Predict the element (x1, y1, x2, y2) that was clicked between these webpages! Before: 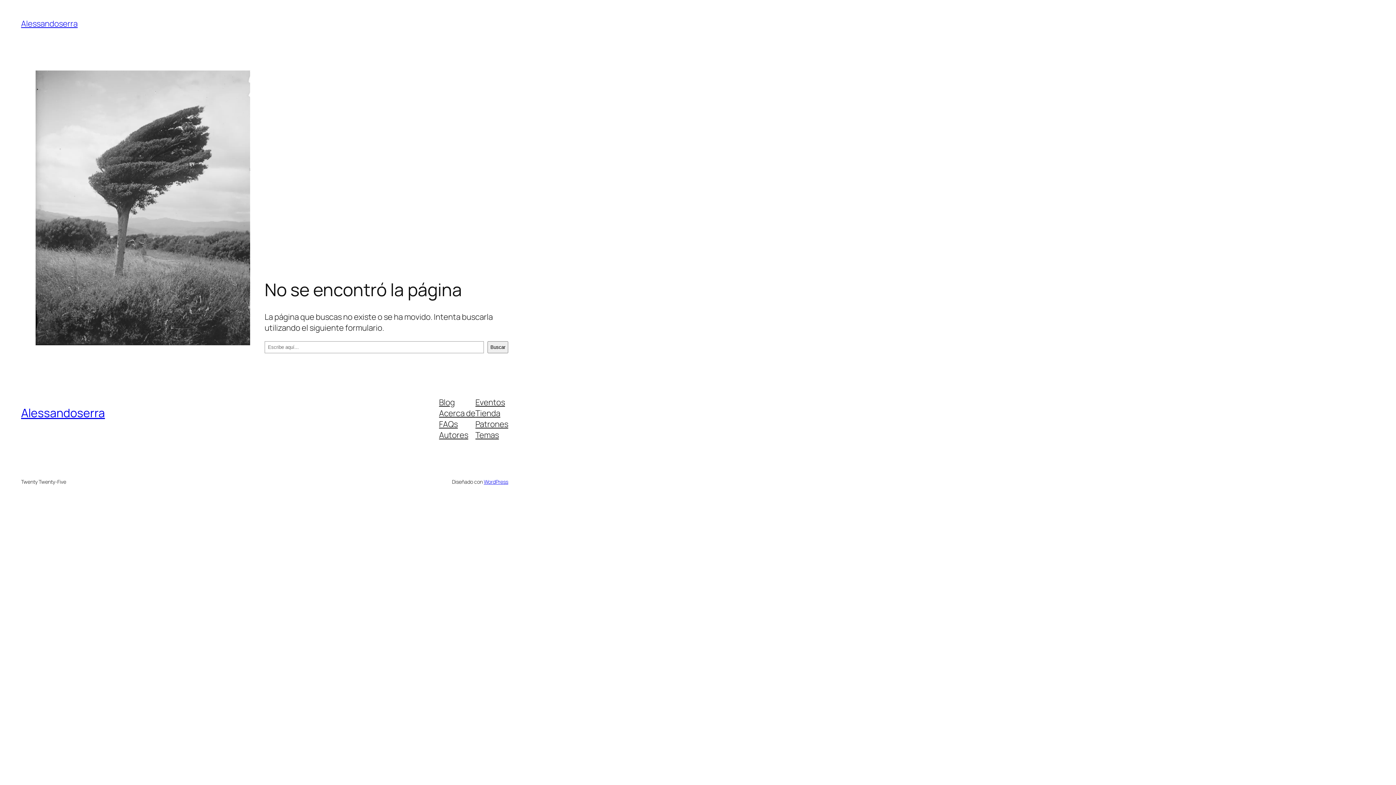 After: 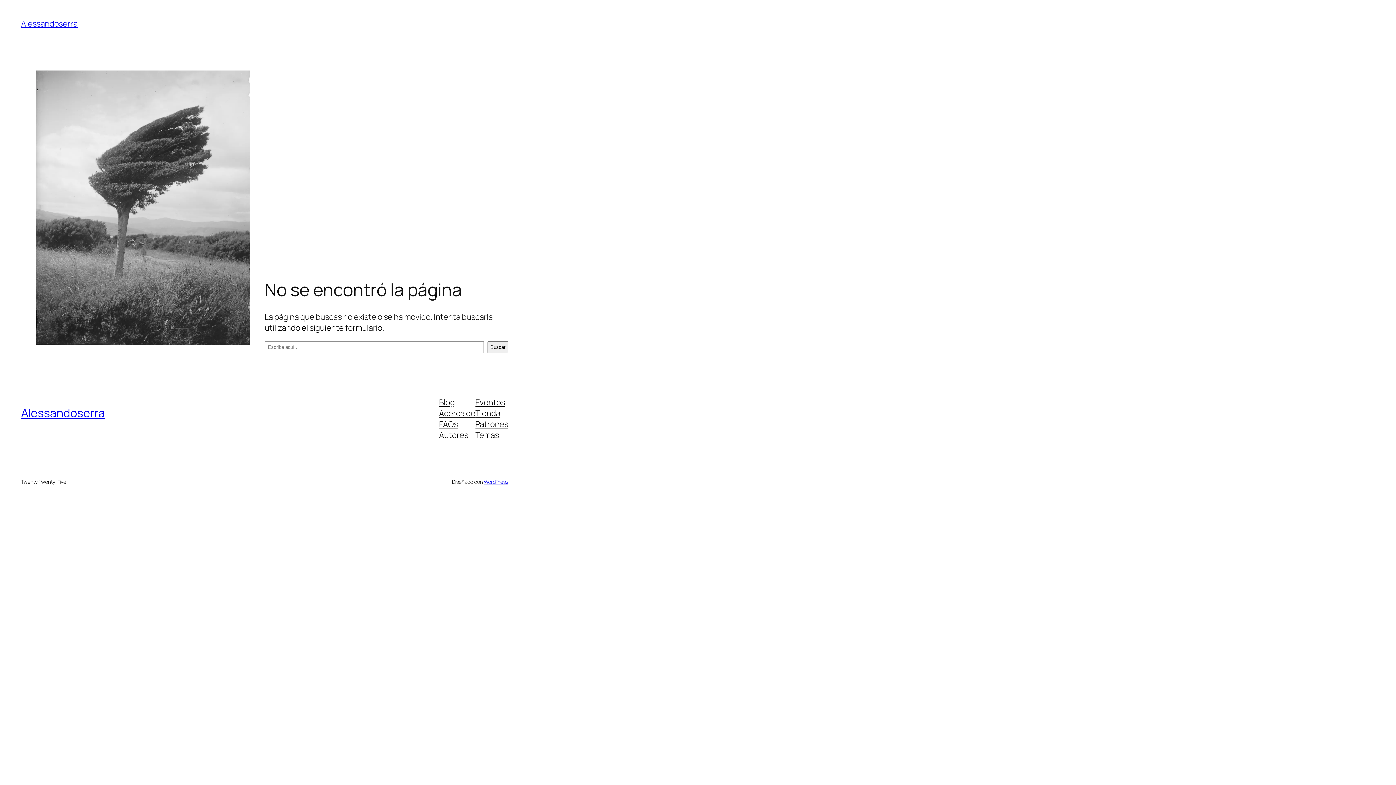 Action: label: Eventos bbox: (475, 396, 505, 407)